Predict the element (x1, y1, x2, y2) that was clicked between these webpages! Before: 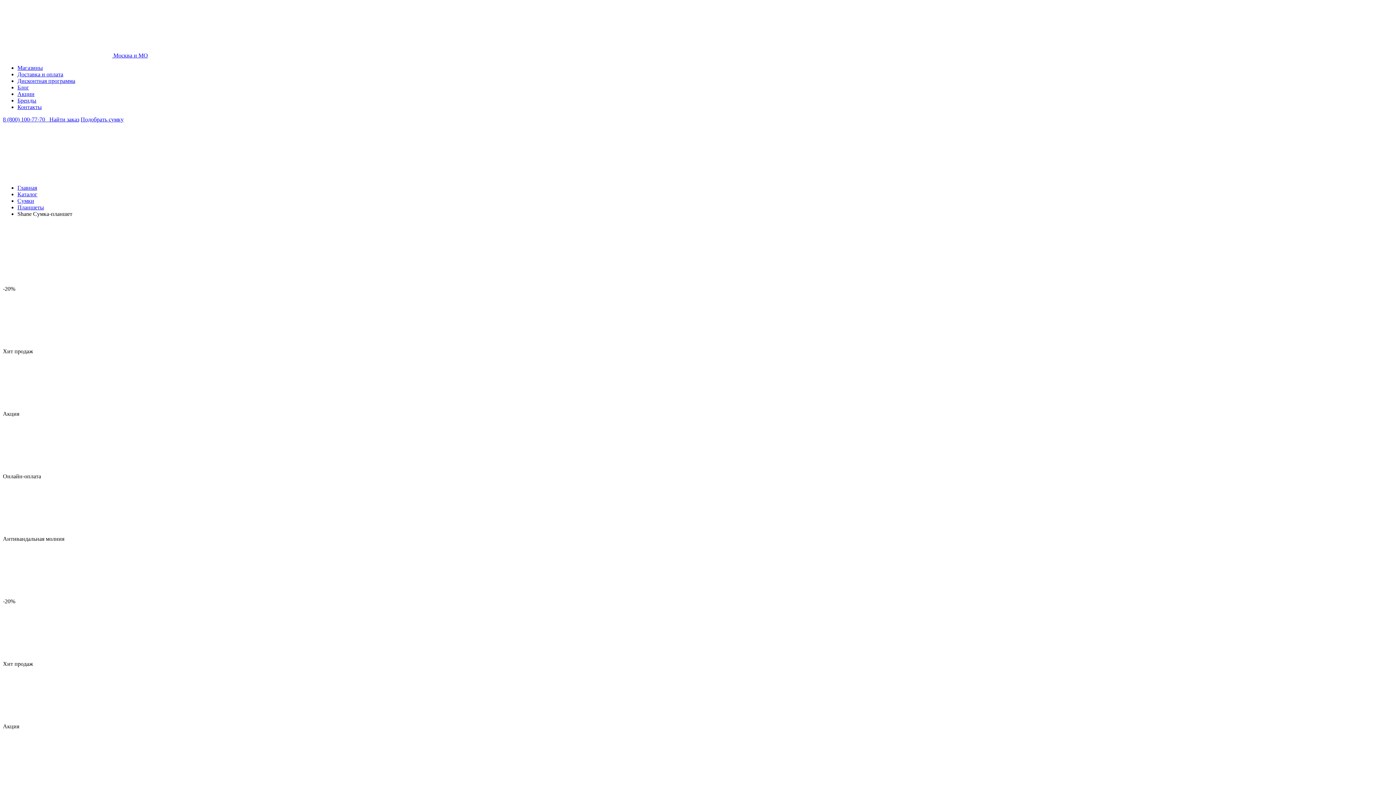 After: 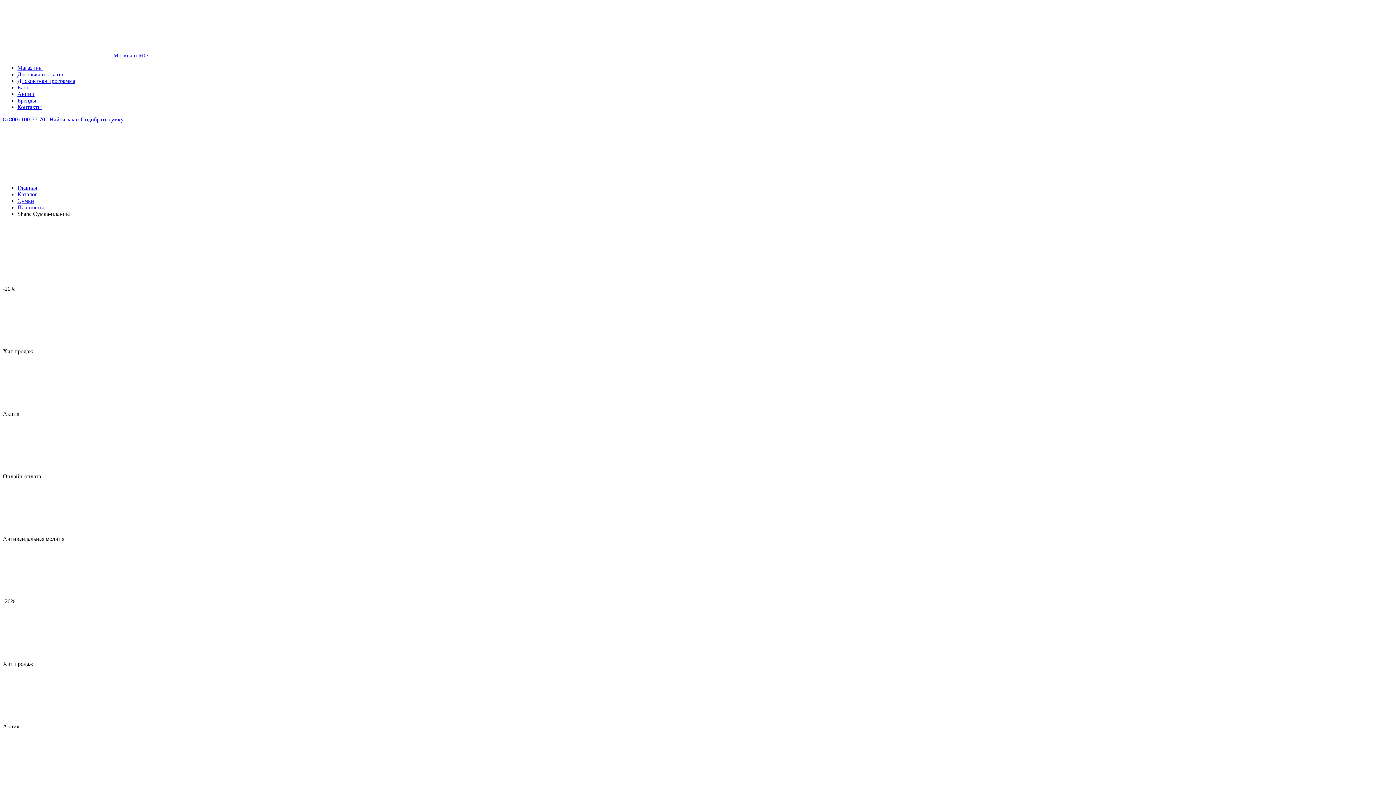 Action: label:  Москва и МО bbox: (2, 52, 148, 58)